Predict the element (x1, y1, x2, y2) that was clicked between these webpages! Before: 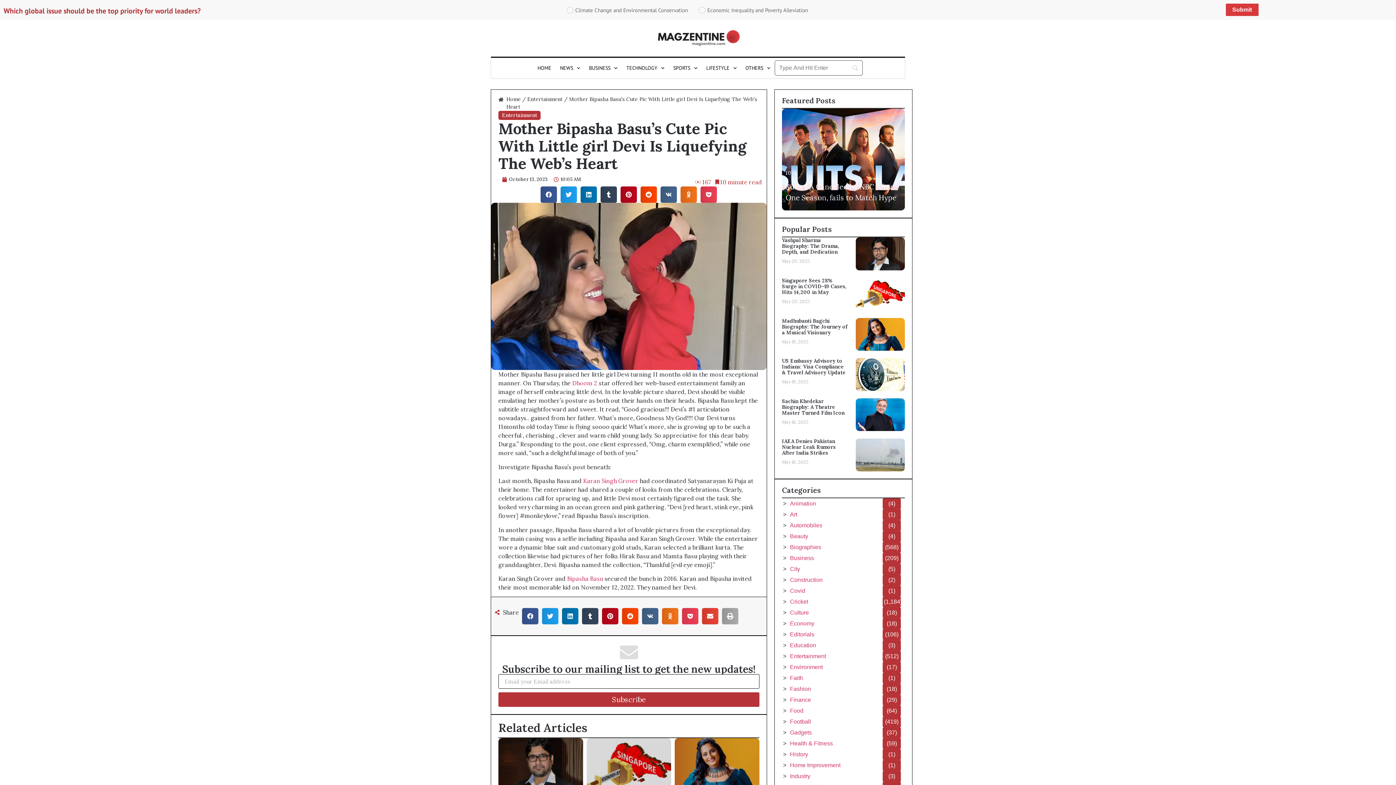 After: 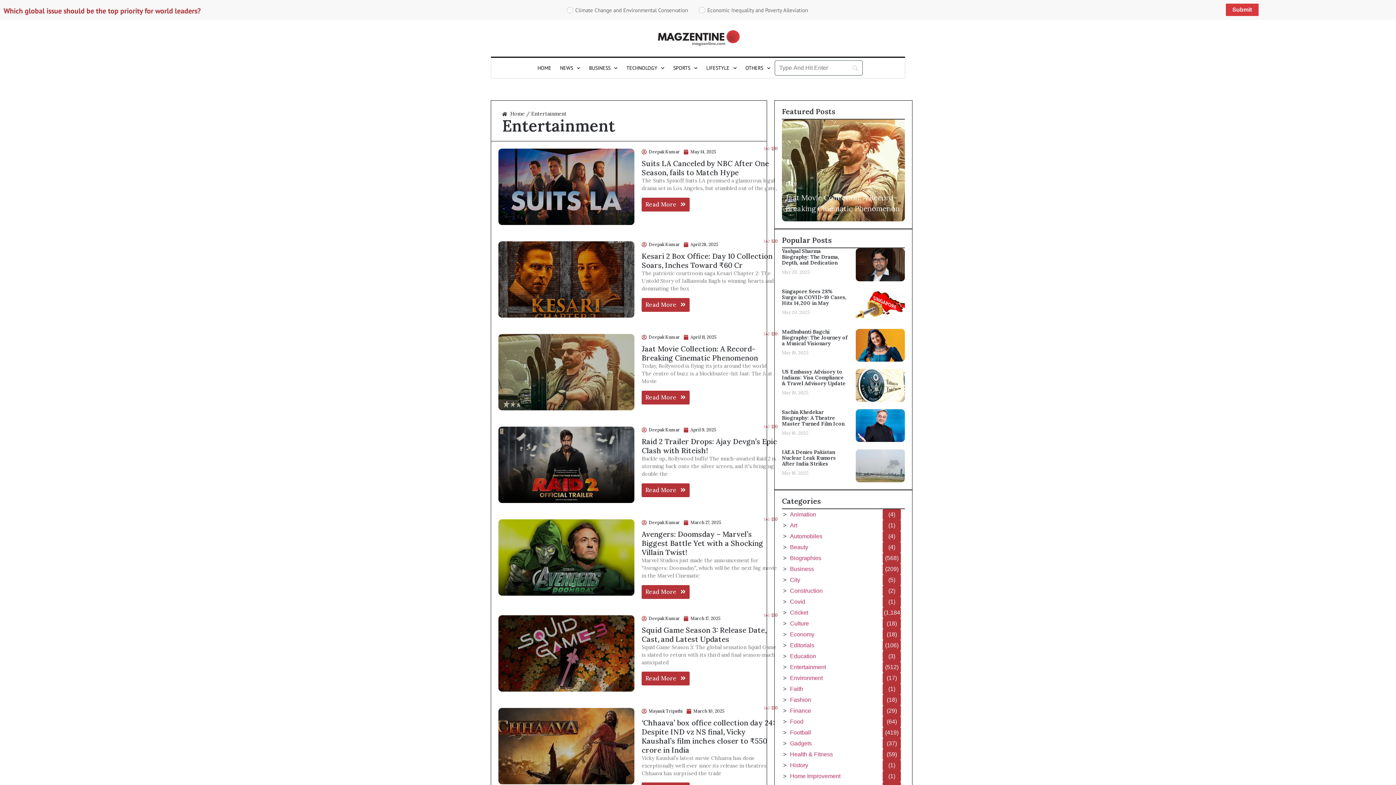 Action: label: Entertainment bbox: (790, 653, 826, 659)